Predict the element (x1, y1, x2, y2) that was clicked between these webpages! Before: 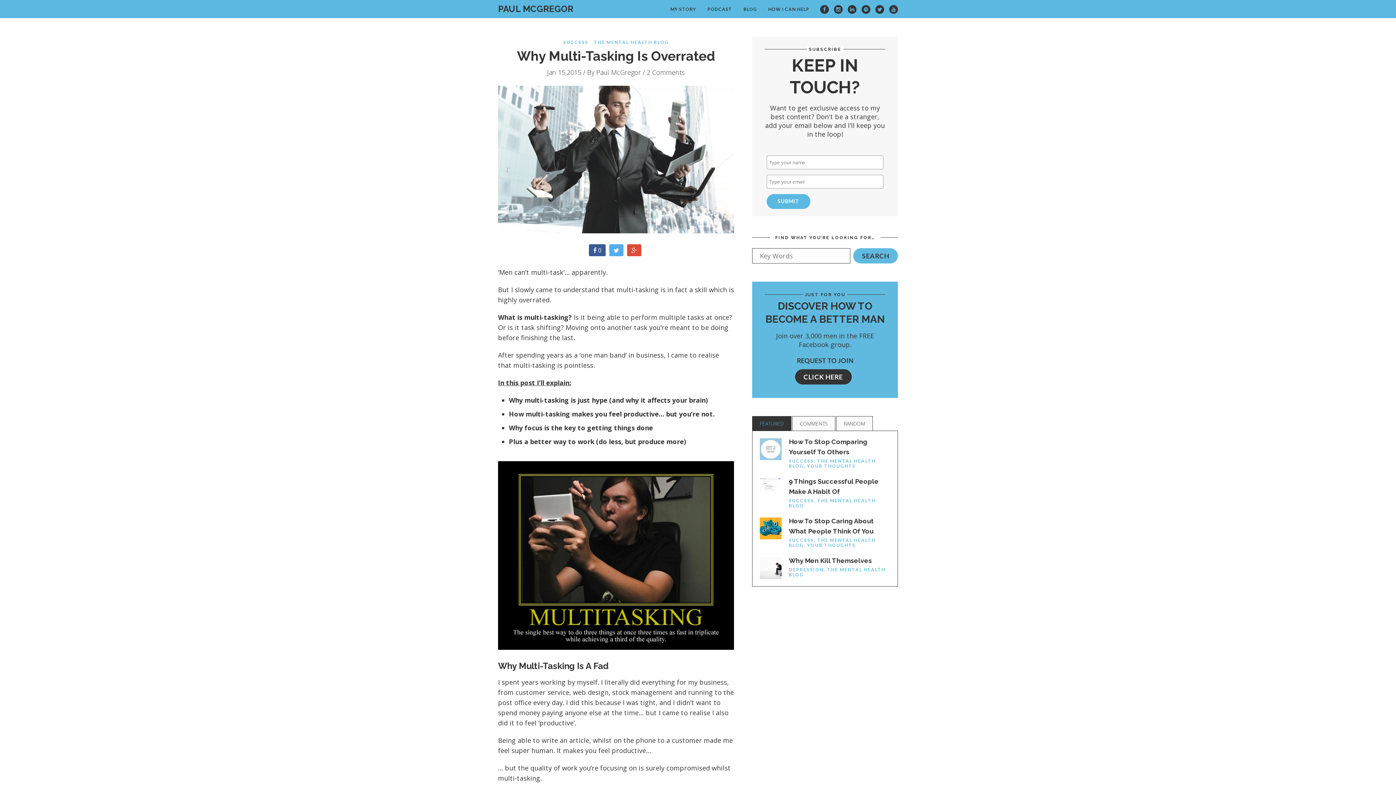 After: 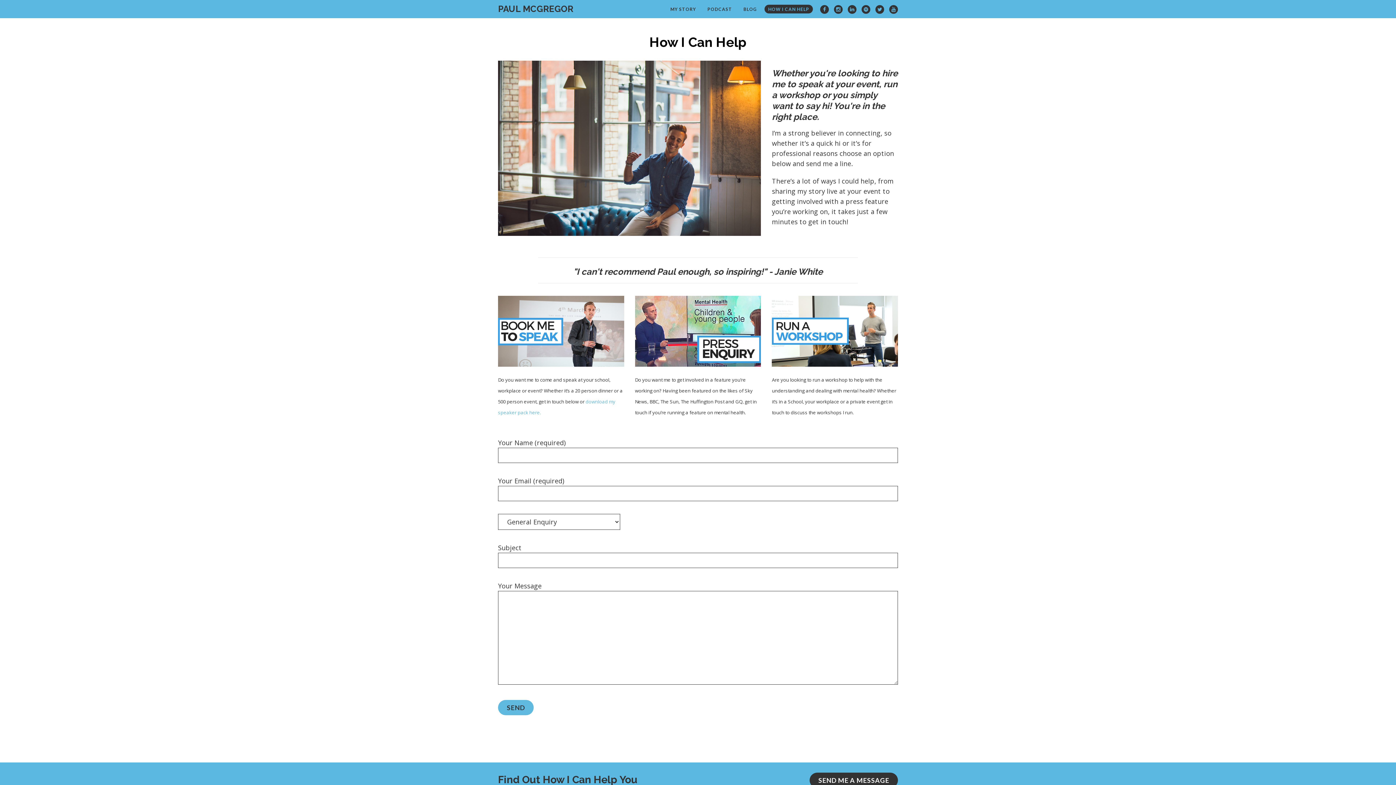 Action: label: HOW I CAN HELP bbox: (764, 4, 813, 13)